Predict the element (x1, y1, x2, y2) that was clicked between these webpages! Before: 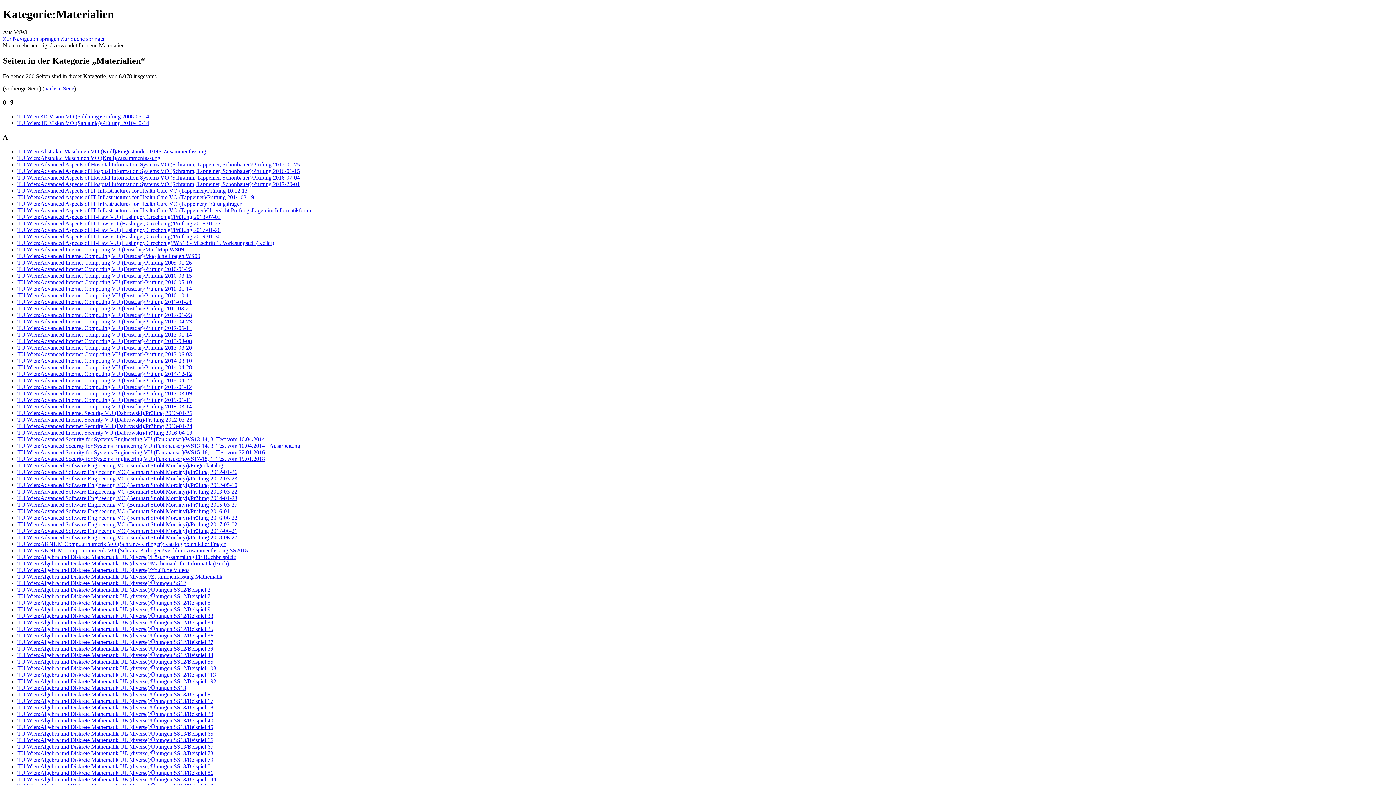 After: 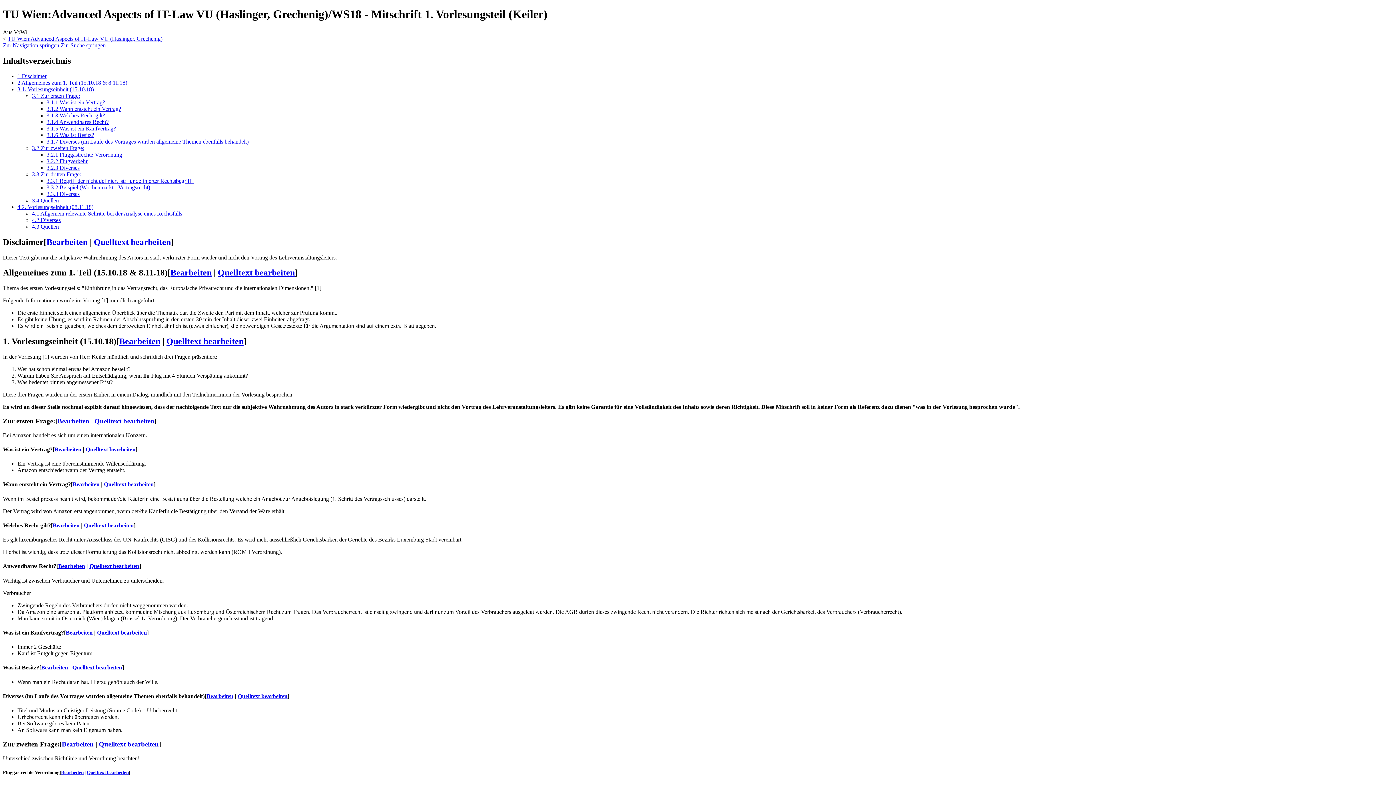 Action: bbox: (17, 239, 274, 246) label: TU Wien:Advanced Aspects of IT-Law VU (Haslinger, Grechenig)/WS18 - Mitschrift 1. Vorlesungsteil (Keiler)